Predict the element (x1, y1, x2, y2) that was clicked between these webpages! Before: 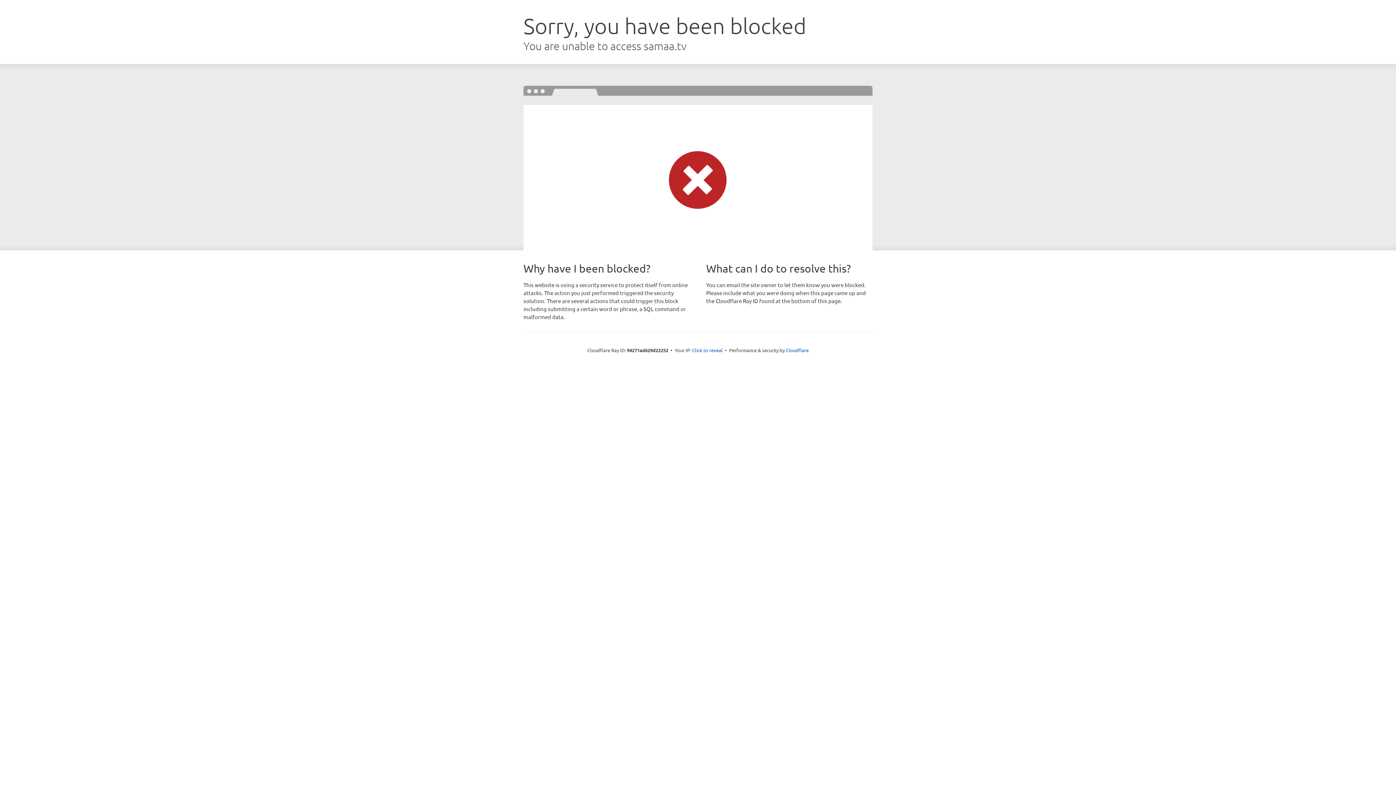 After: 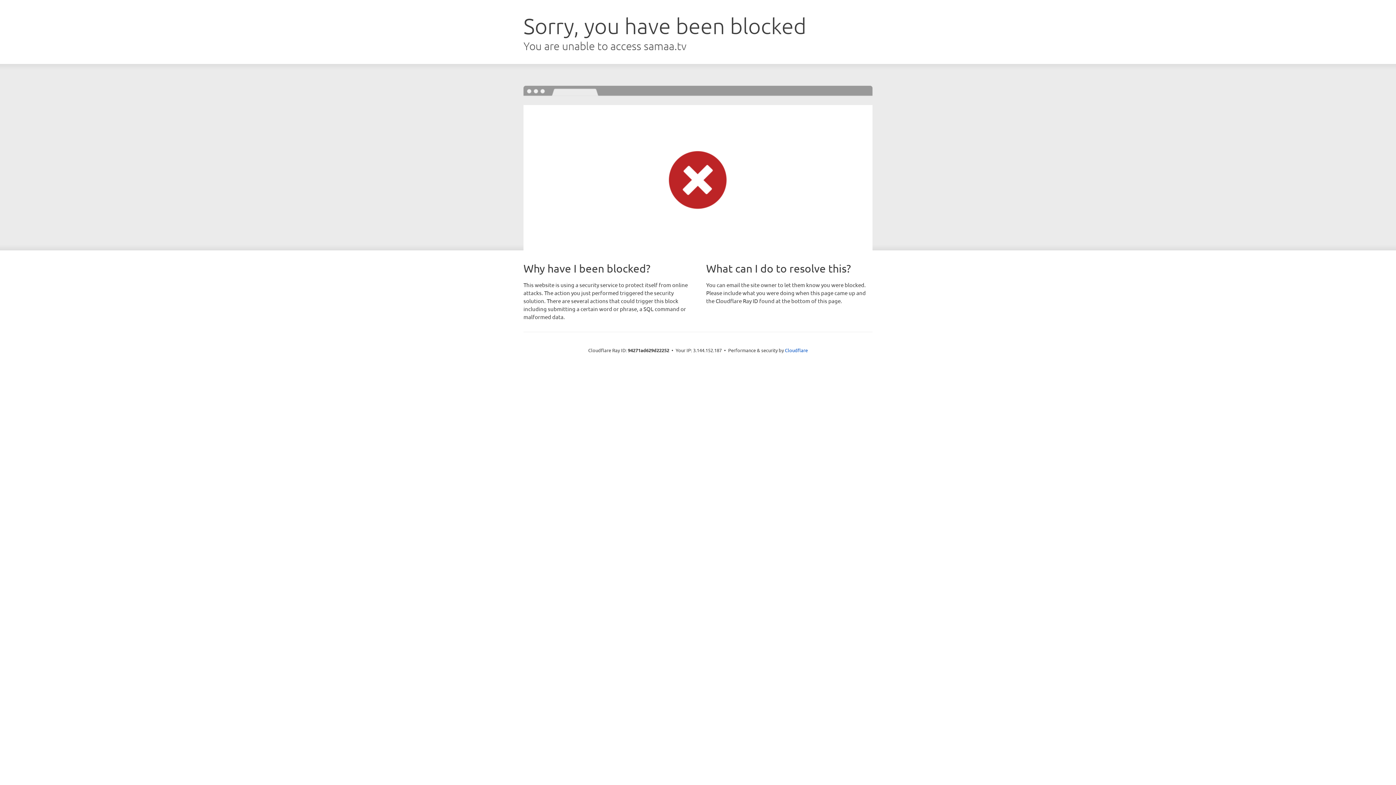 Action: bbox: (692, 346, 722, 353) label: Click to reveal